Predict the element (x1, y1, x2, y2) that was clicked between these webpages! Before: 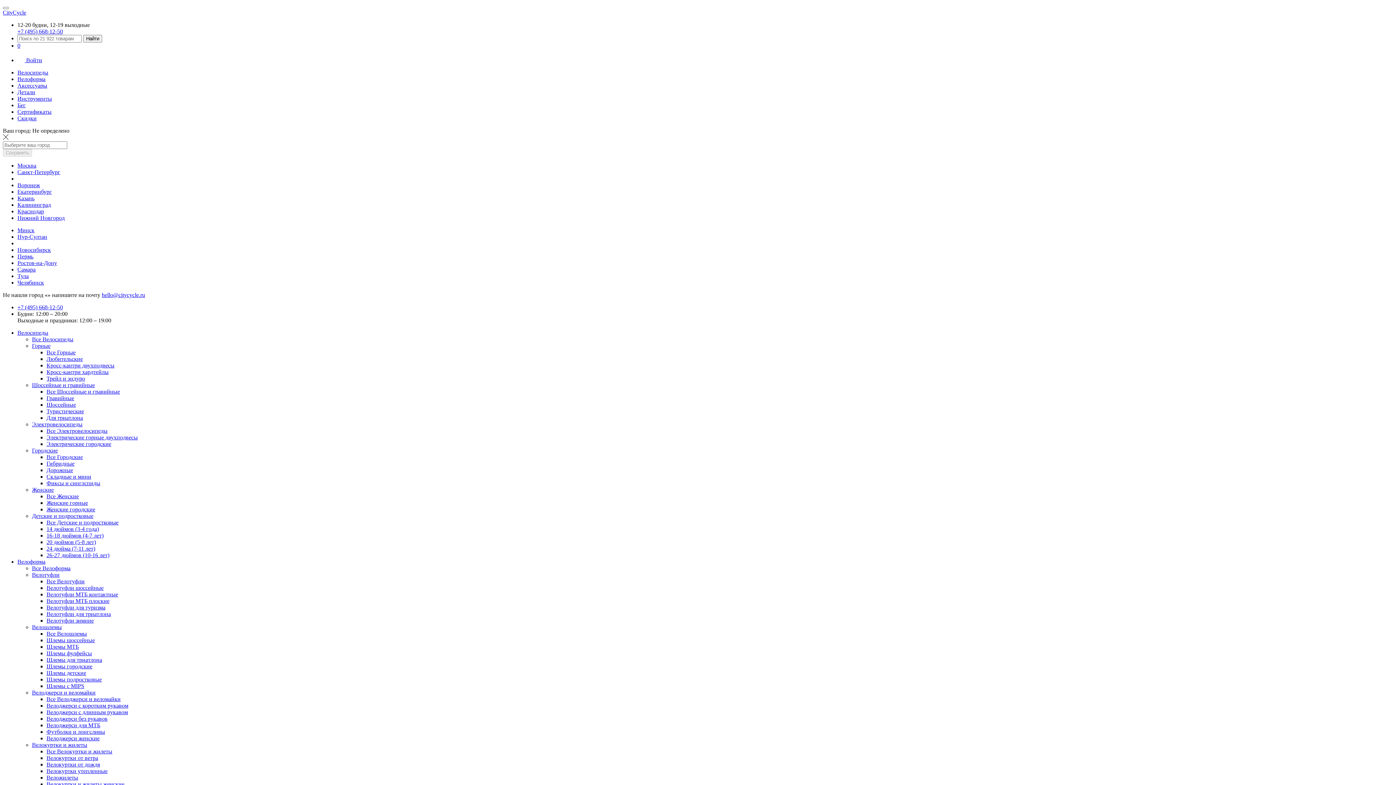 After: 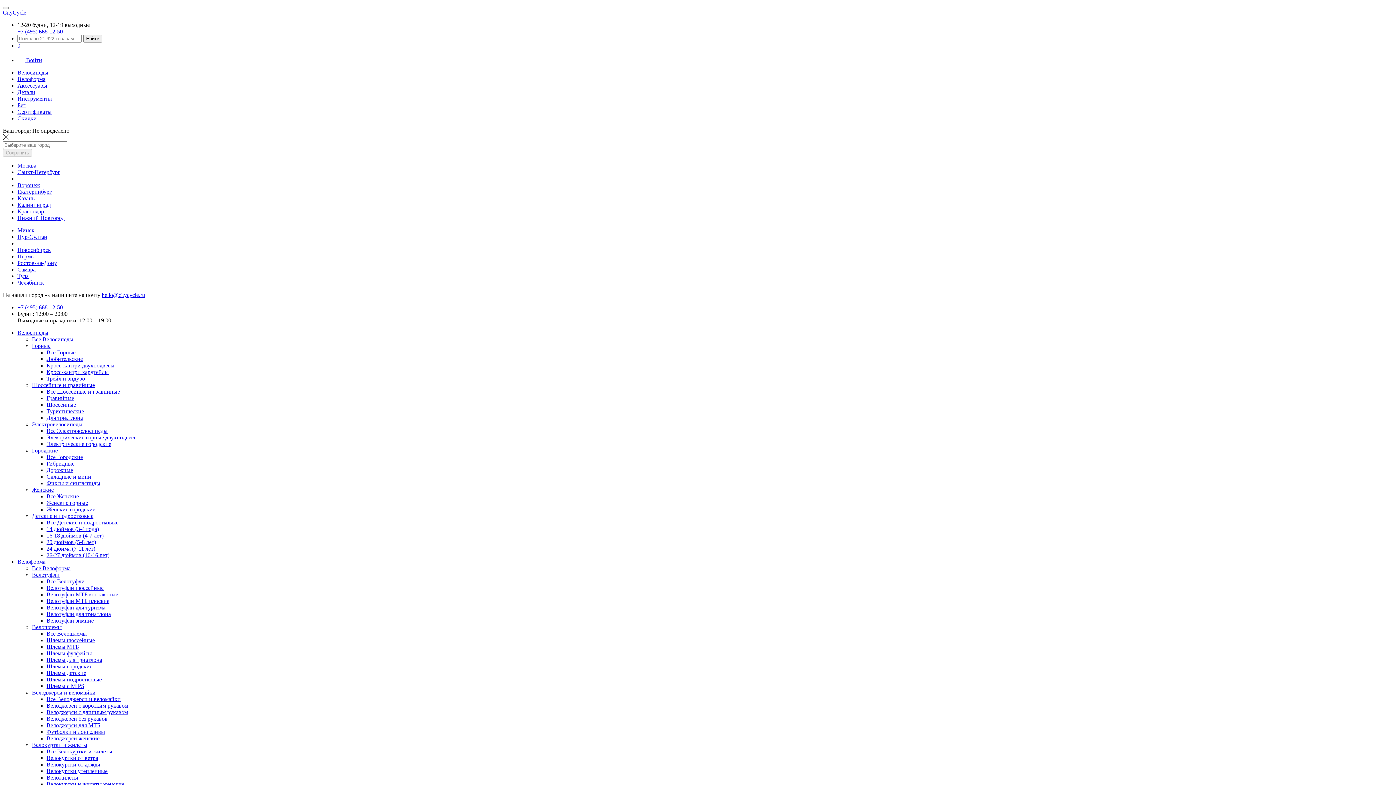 Action: label: Складные и мини bbox: (46, 473, 91, 480)